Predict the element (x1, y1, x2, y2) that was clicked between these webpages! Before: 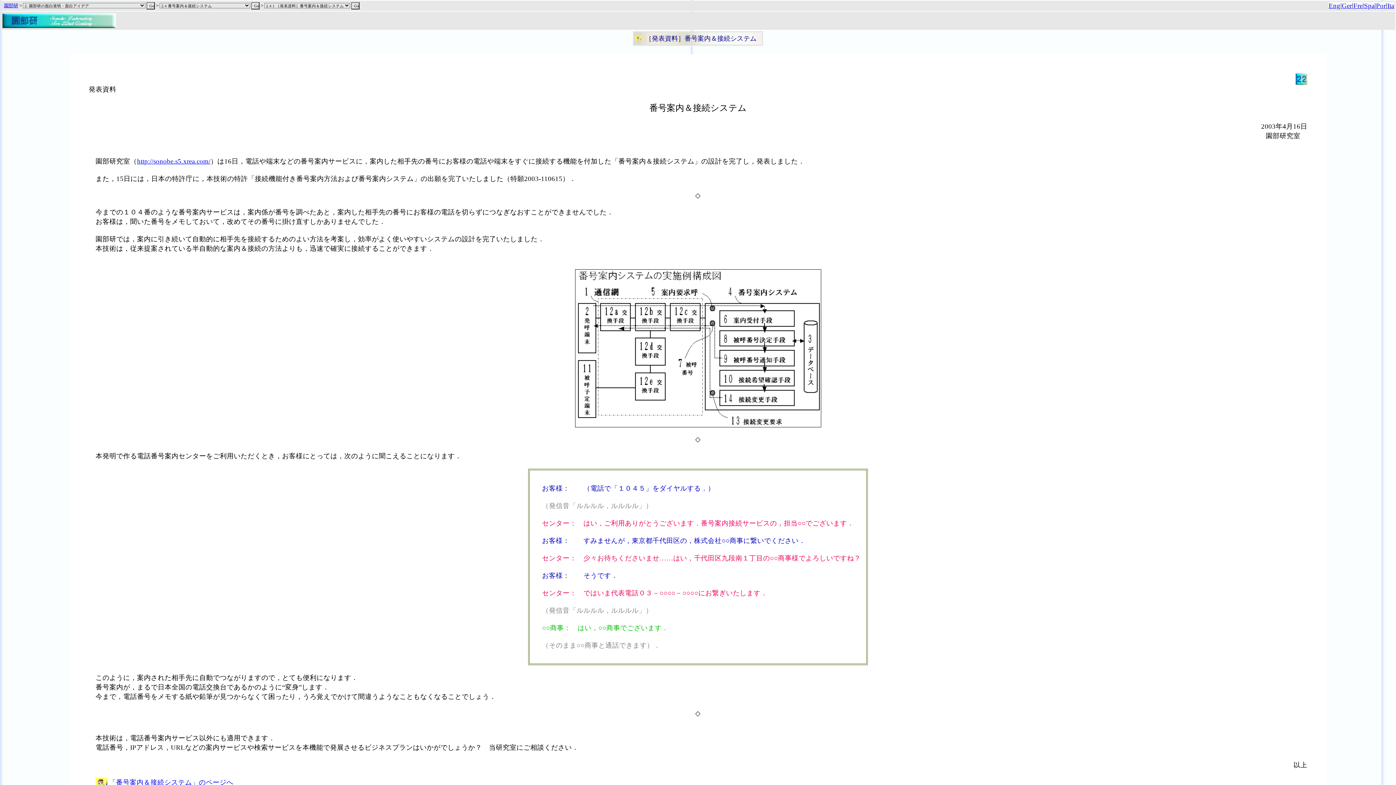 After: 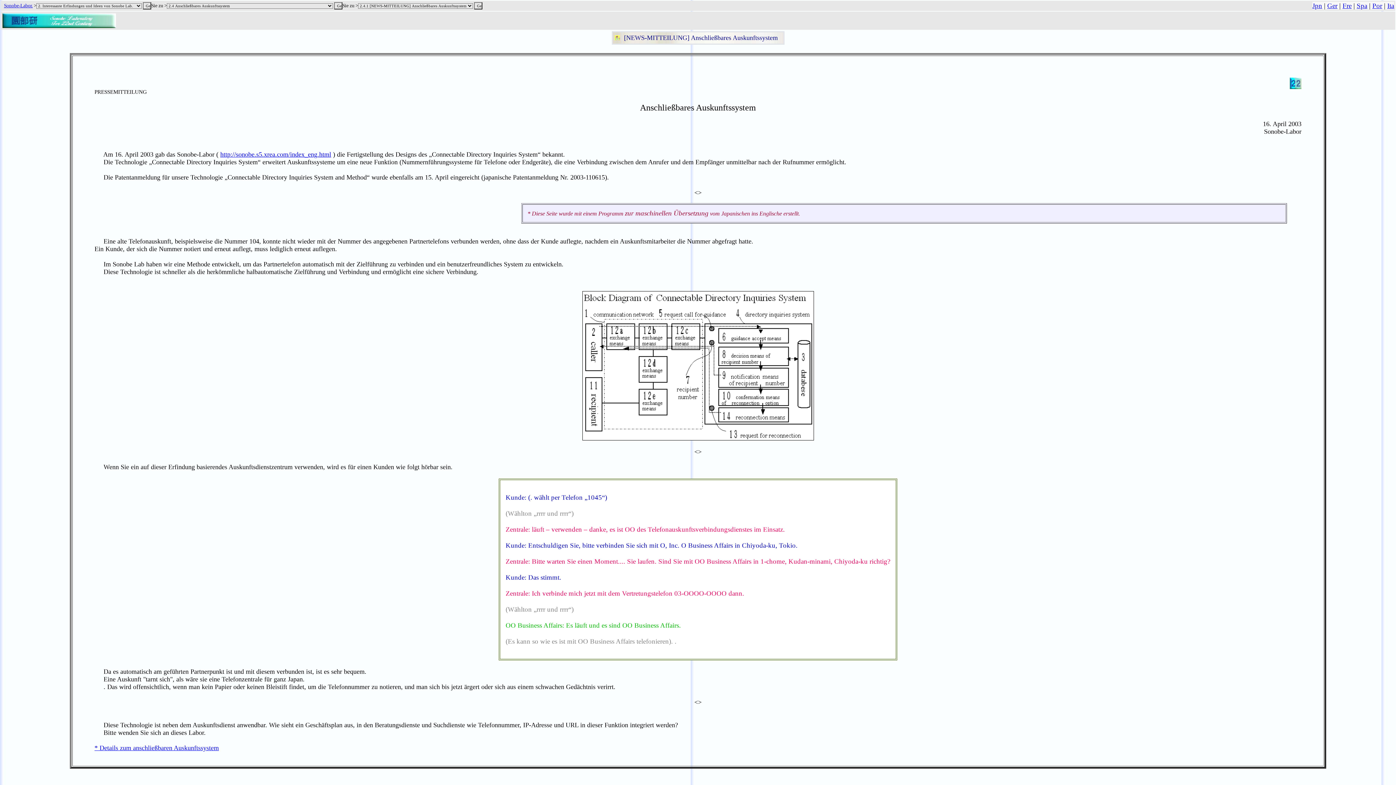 Action: label: Ger bbox: (1342, 1, 1352, 9)